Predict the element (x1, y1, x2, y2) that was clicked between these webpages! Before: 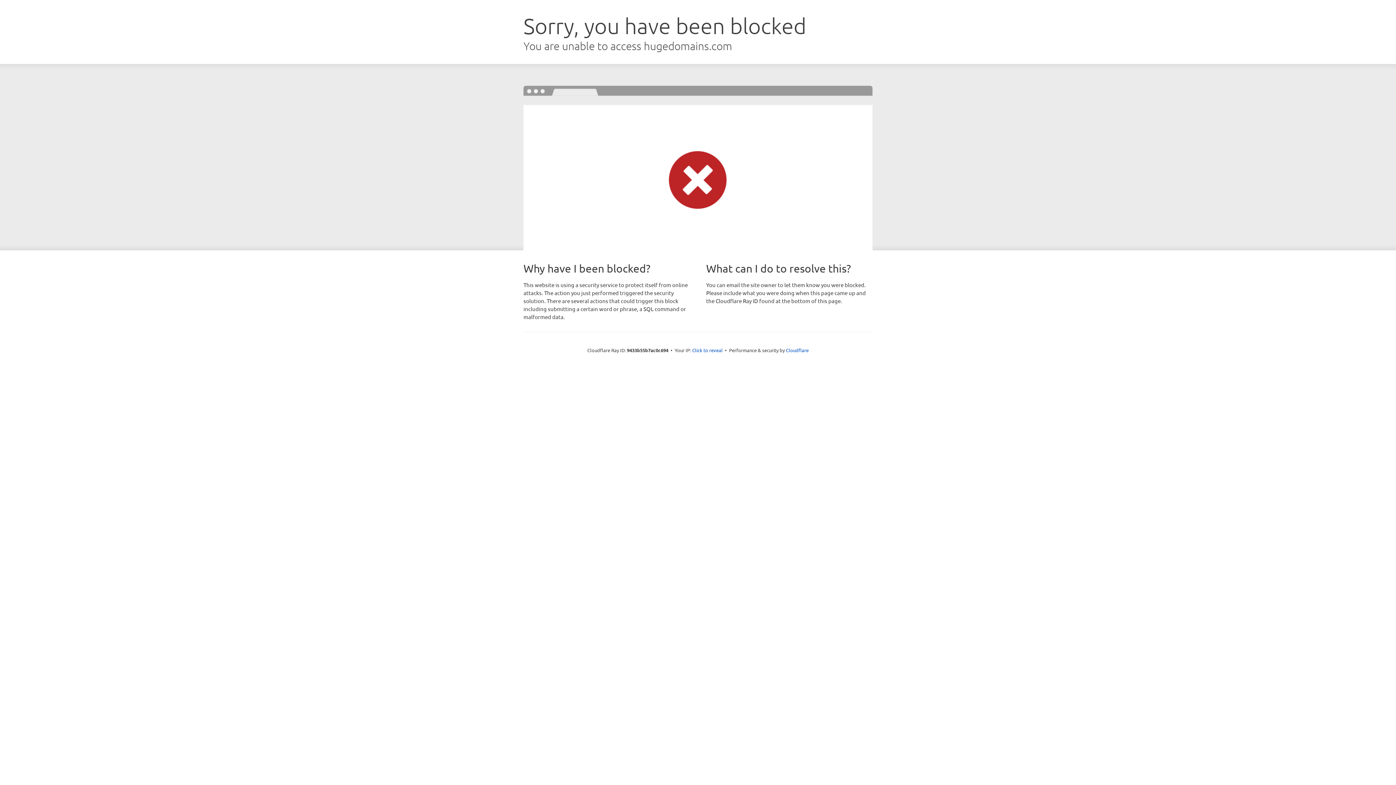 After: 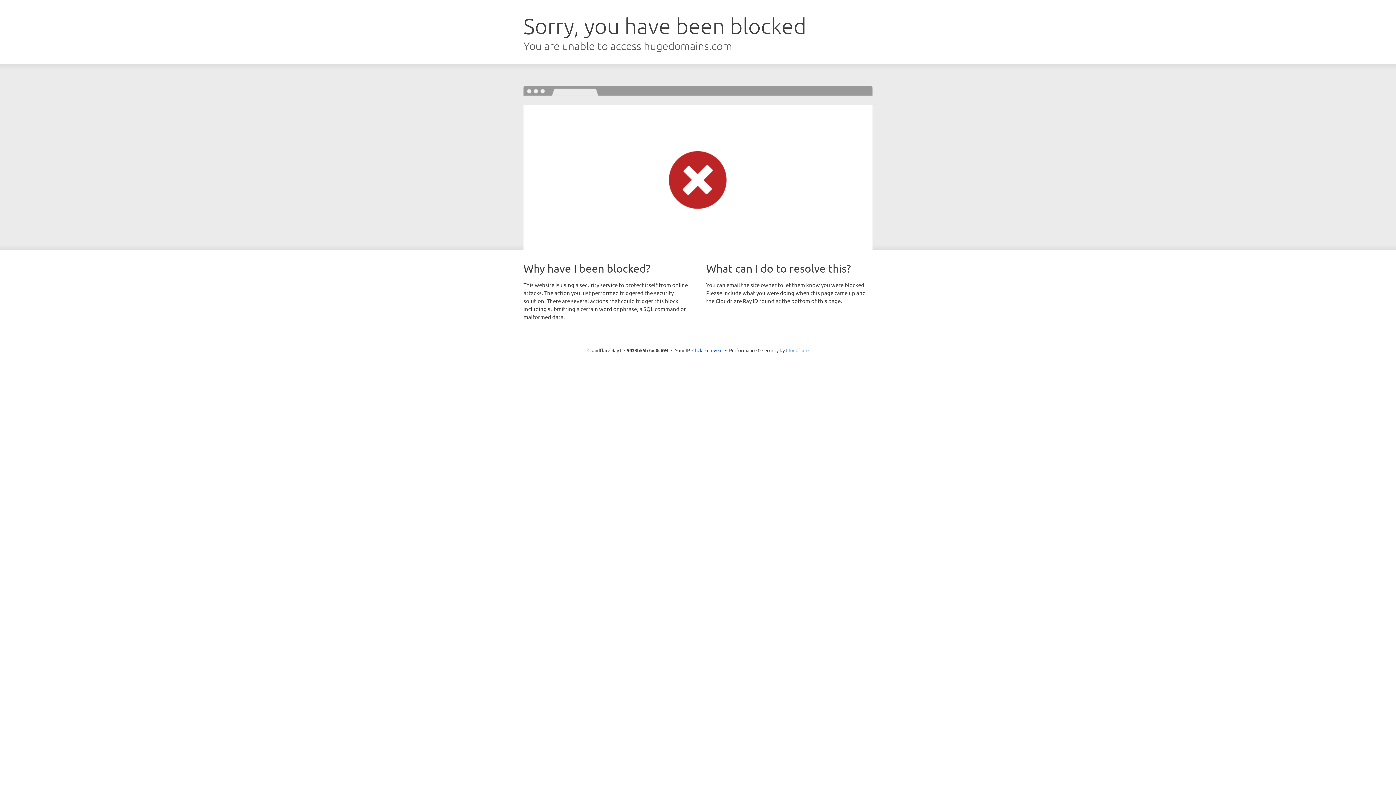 Action: bbox: (786, 347, 808, 353) label: Cloudflare